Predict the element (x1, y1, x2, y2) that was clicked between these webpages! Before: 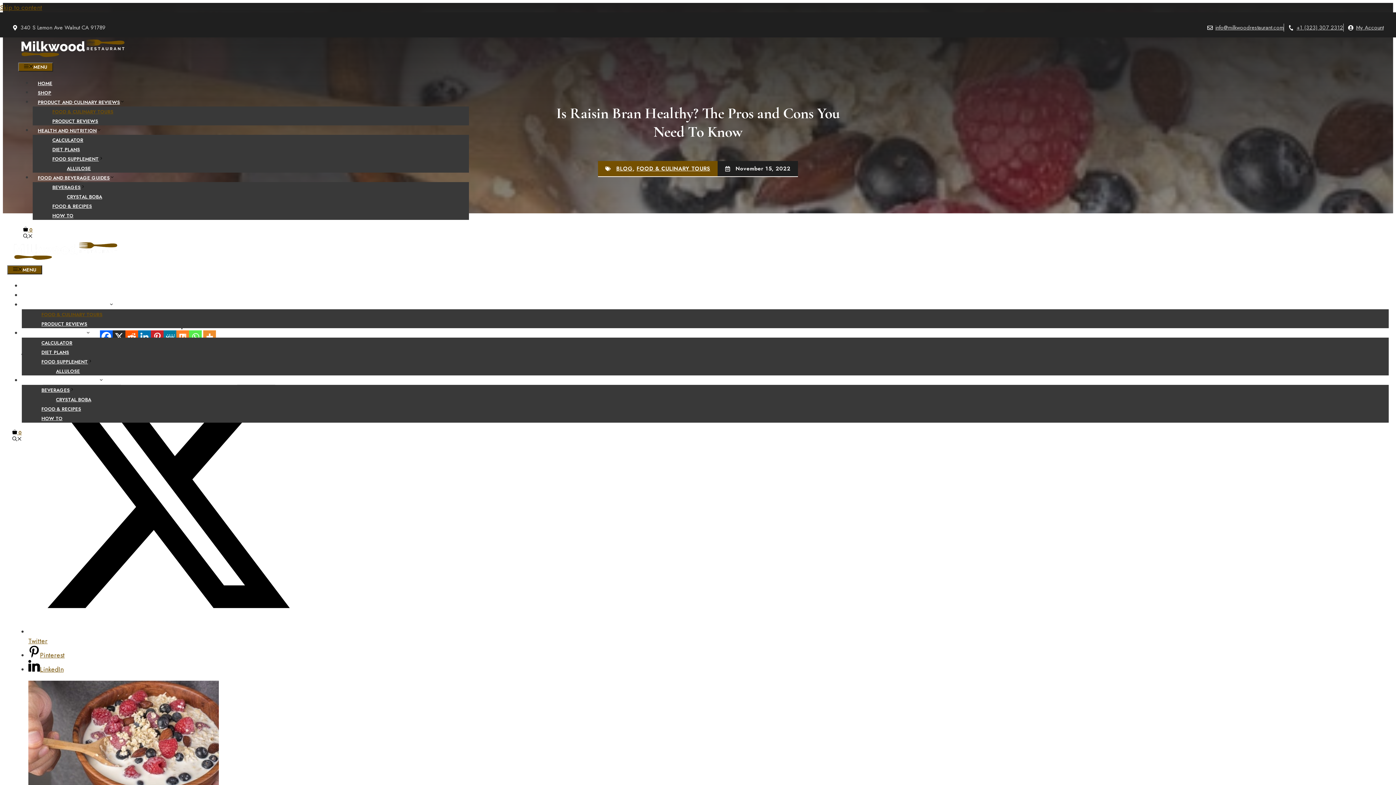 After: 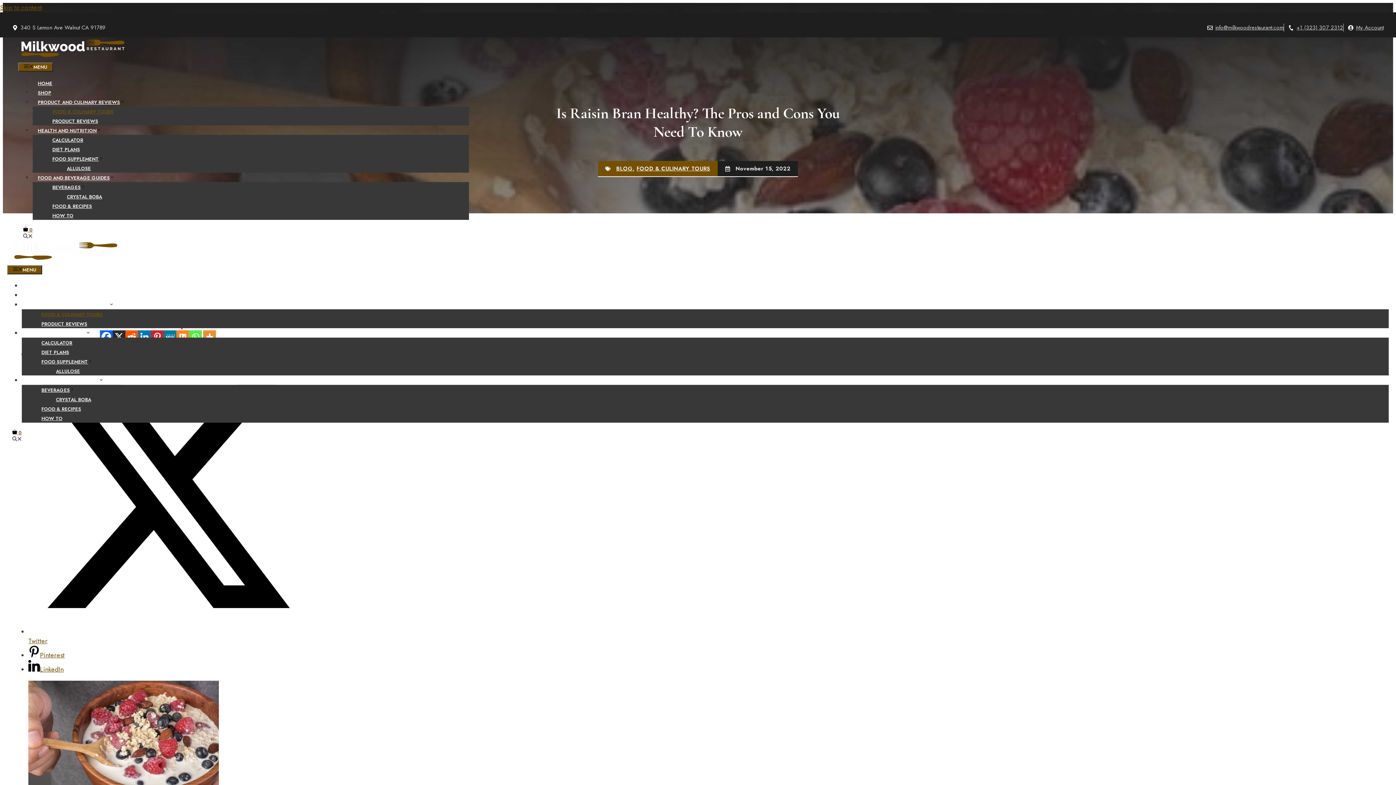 Action: bbox: (28, 665, 63, 674) label: LinkedIn